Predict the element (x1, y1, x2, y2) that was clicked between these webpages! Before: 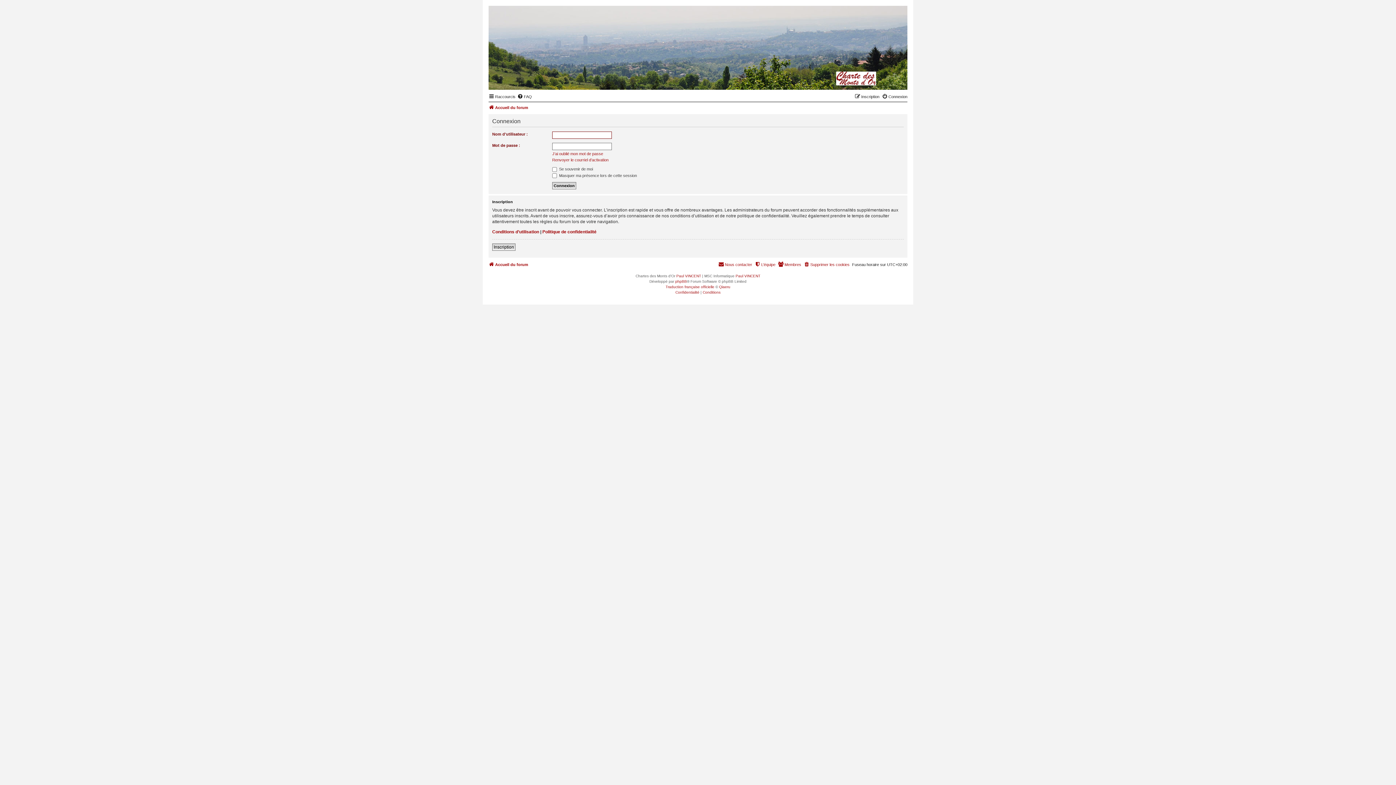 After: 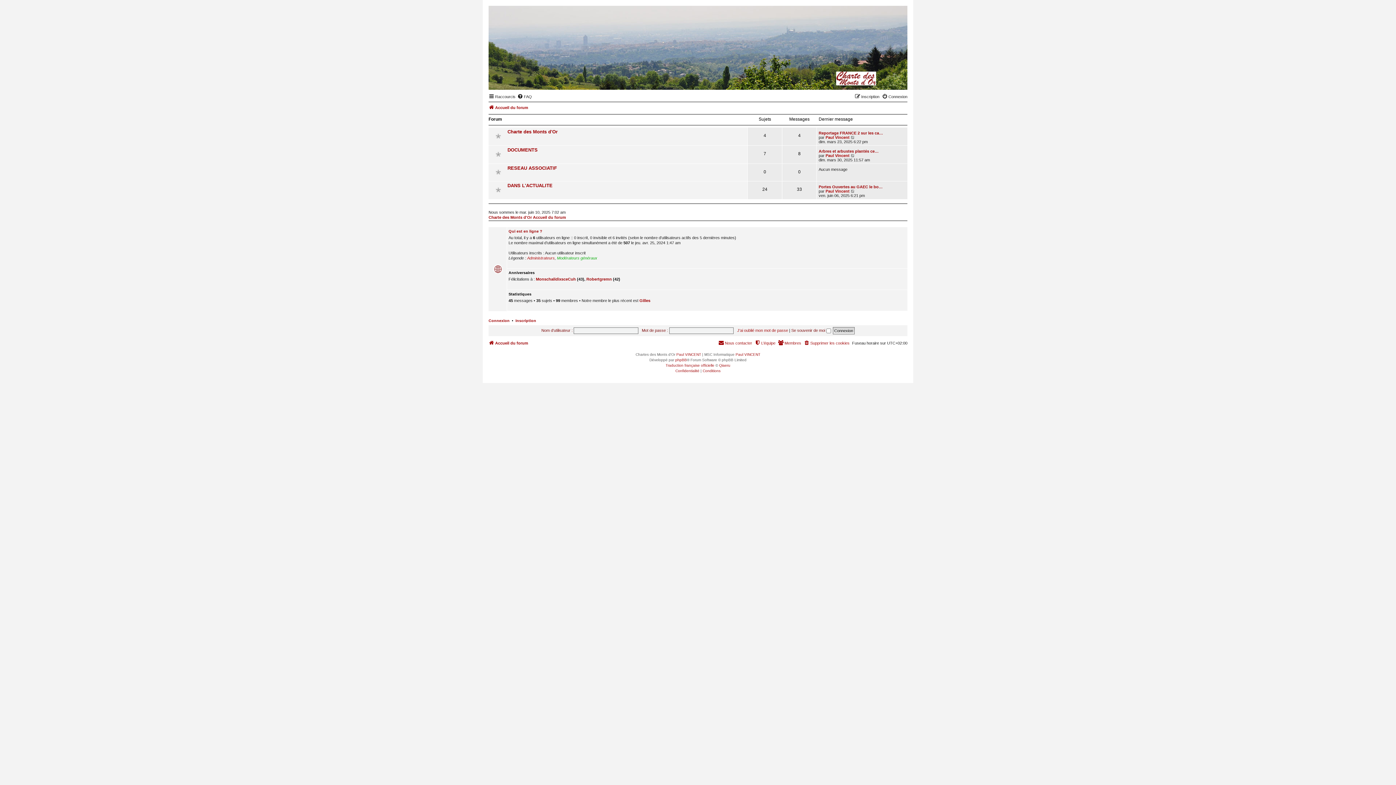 Action: bbox: (836, 71, 896, 85)